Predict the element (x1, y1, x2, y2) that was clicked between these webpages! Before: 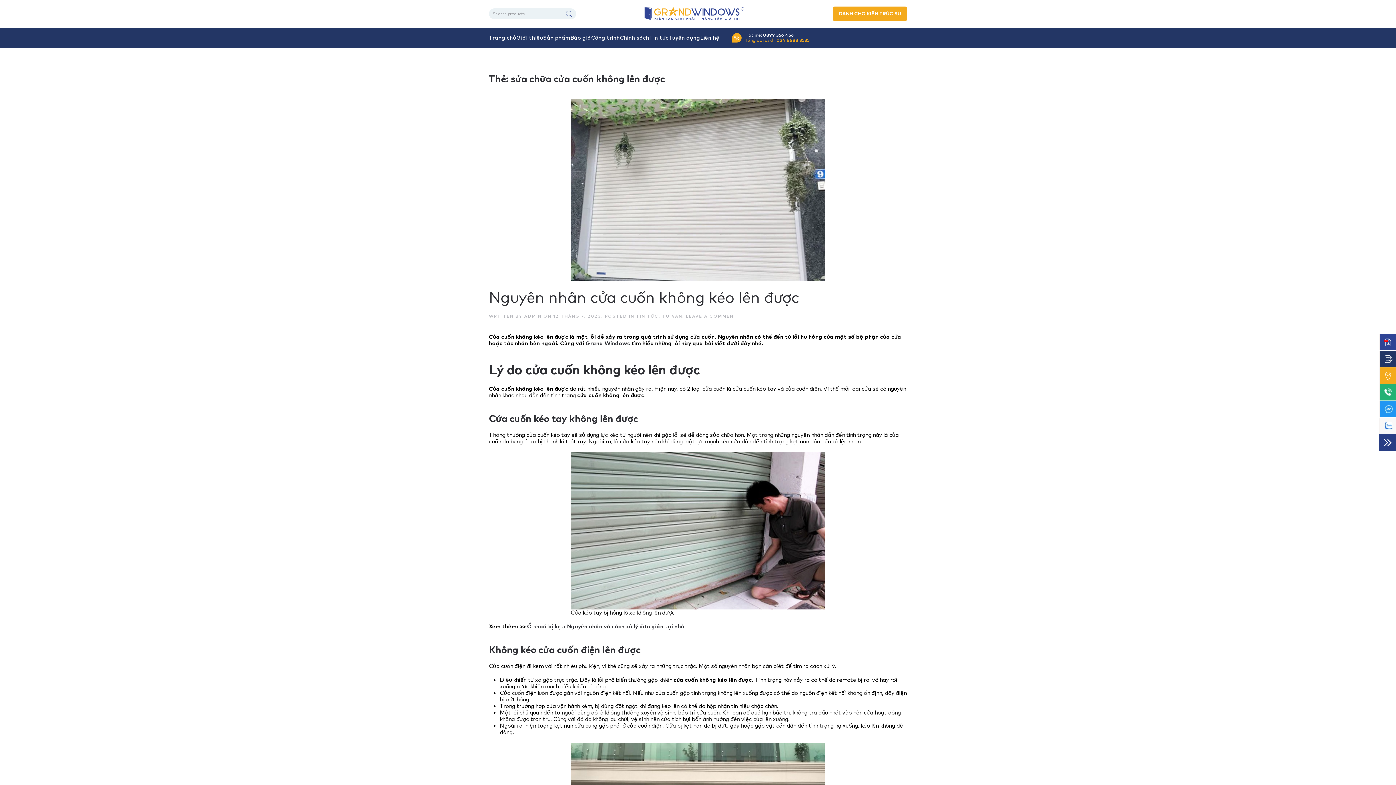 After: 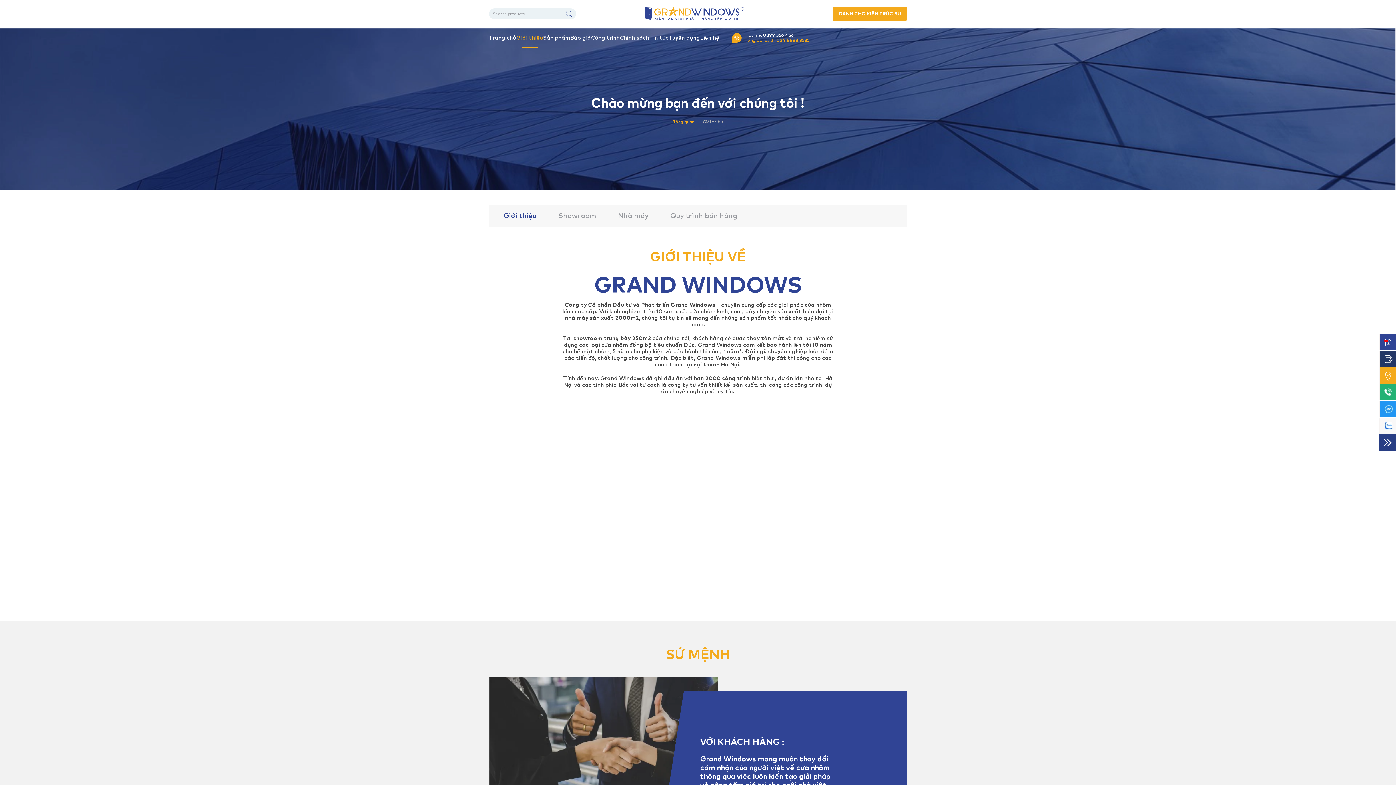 Action: bbox: (516, 27, 543, 47) label: Giới thiệu